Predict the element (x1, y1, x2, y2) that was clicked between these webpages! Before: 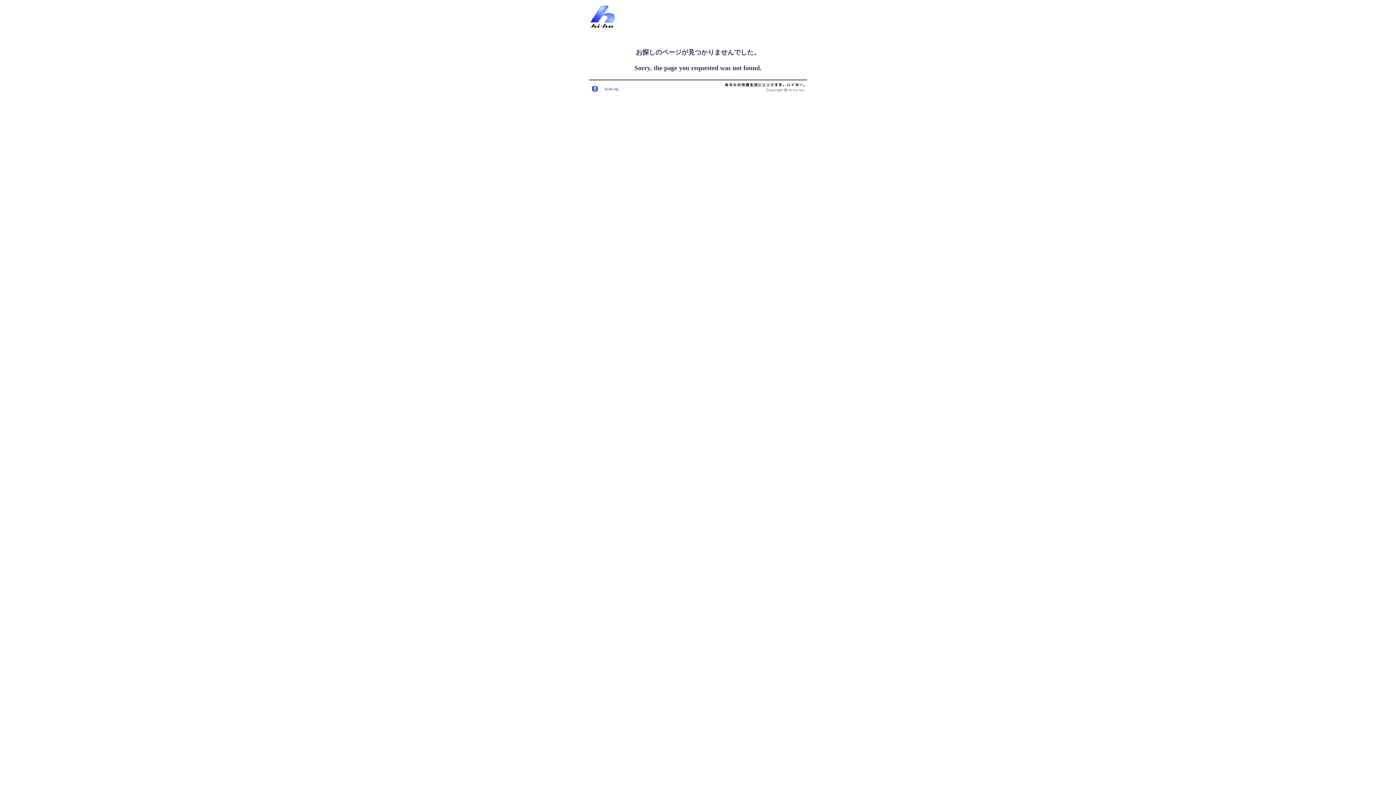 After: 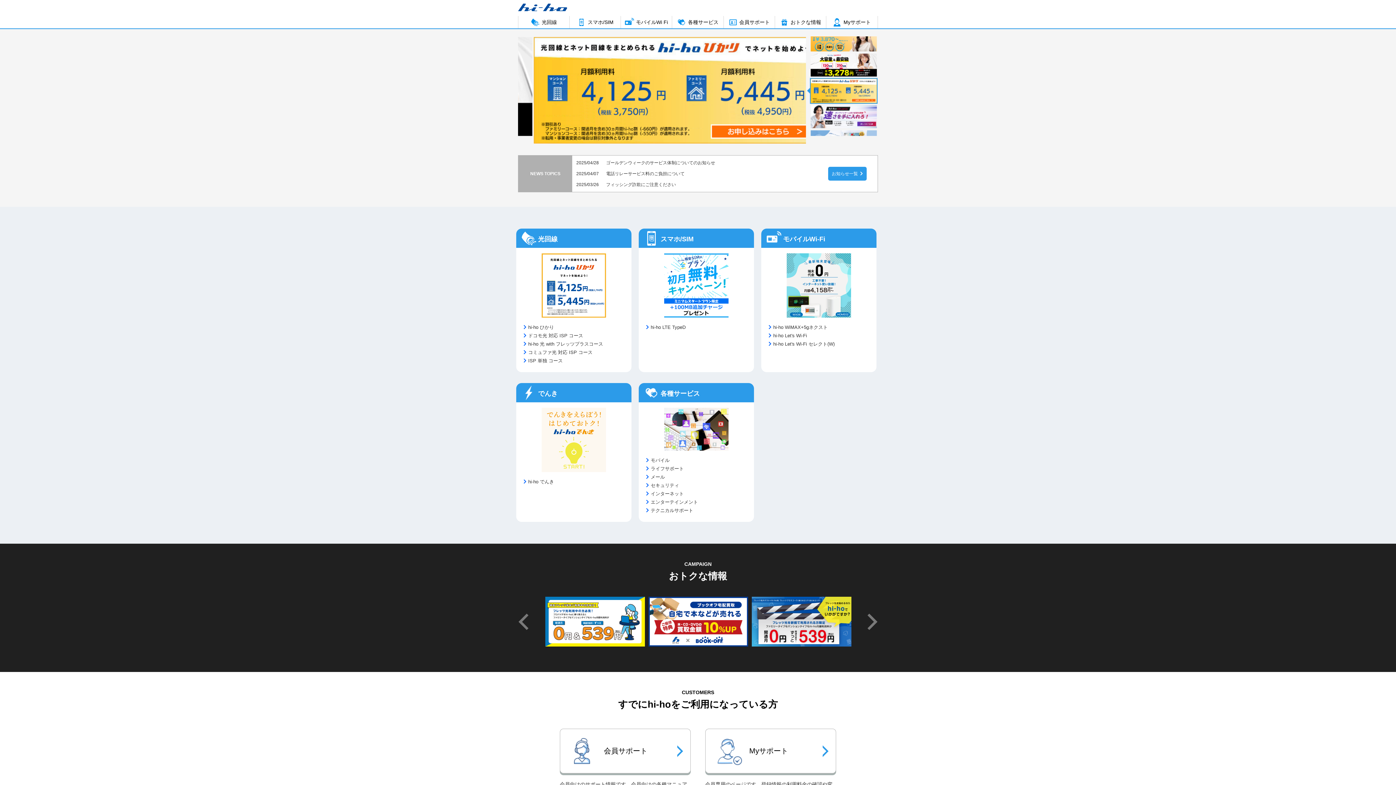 Action: bbox: (590, 24, 615, 30)